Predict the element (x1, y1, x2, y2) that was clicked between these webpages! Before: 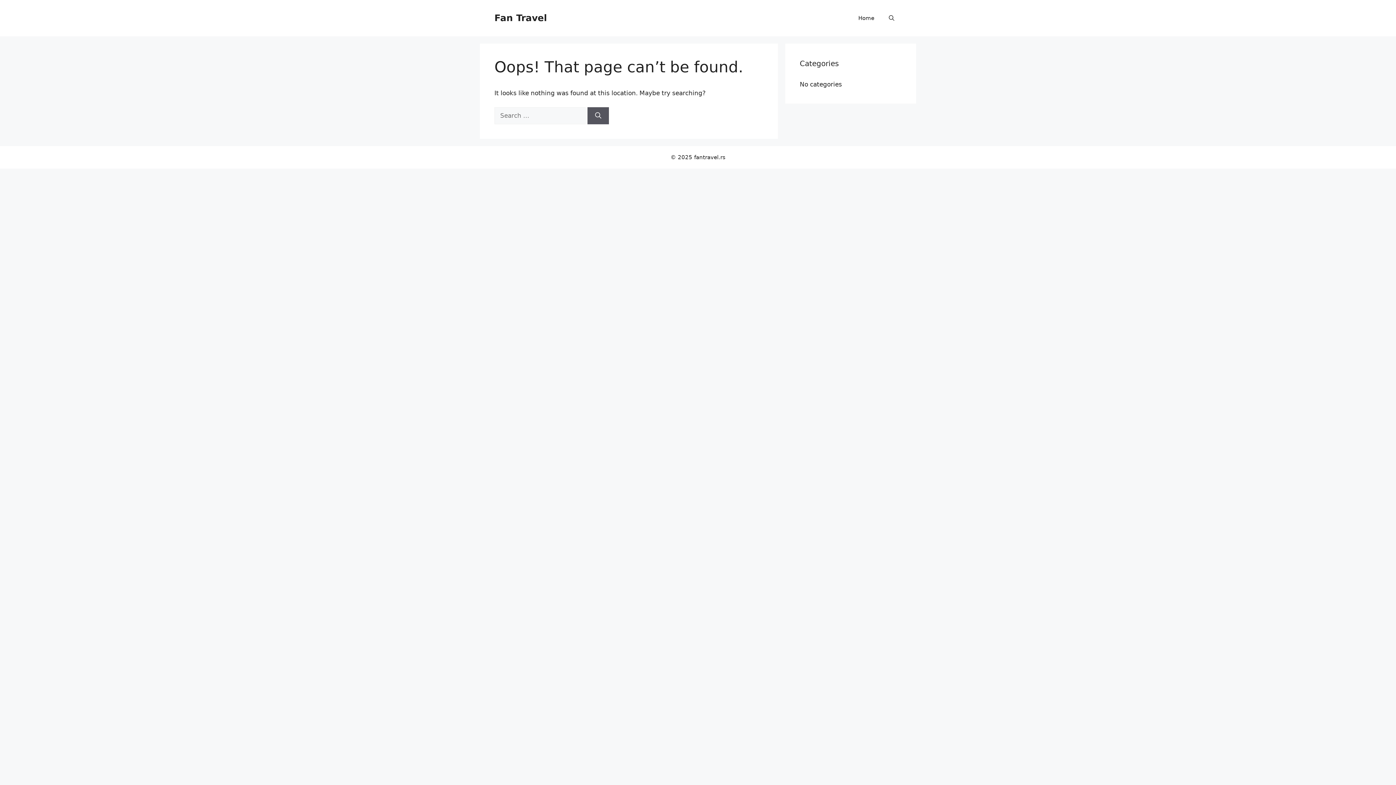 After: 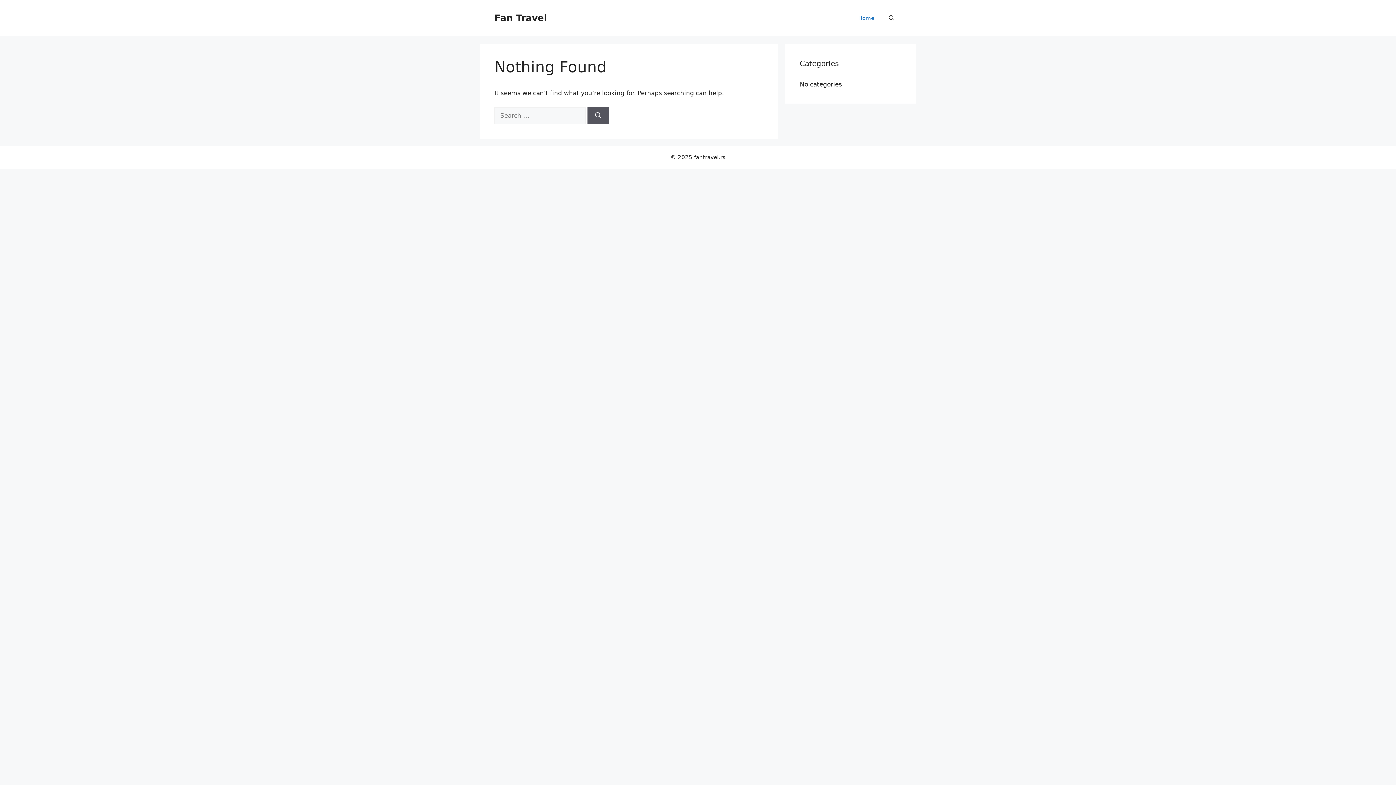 Action: bbox: (851, 7, 881, 29) label: Home